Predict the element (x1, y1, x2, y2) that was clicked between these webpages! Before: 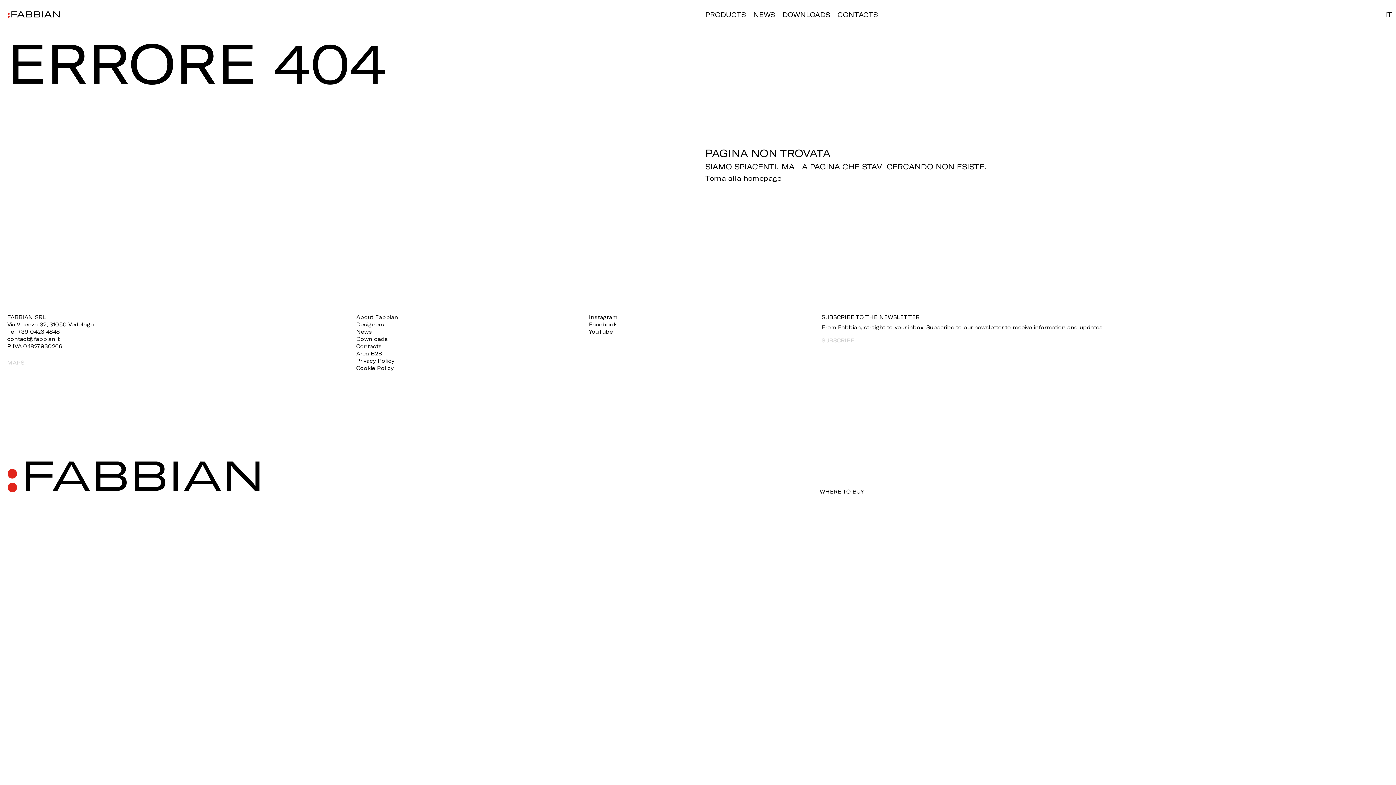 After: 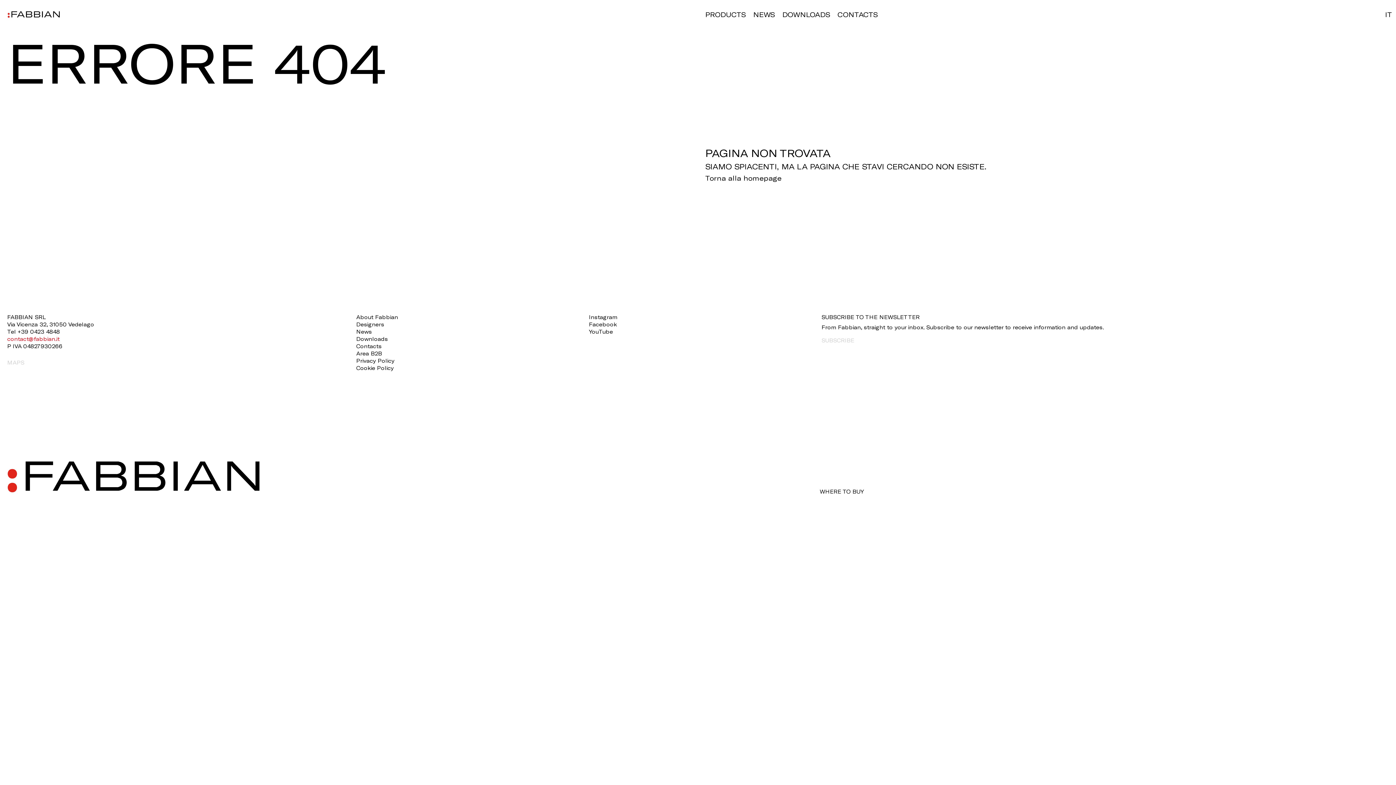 Action: label: contact@fabbian.it bbox: (7, 336, 59, 342)